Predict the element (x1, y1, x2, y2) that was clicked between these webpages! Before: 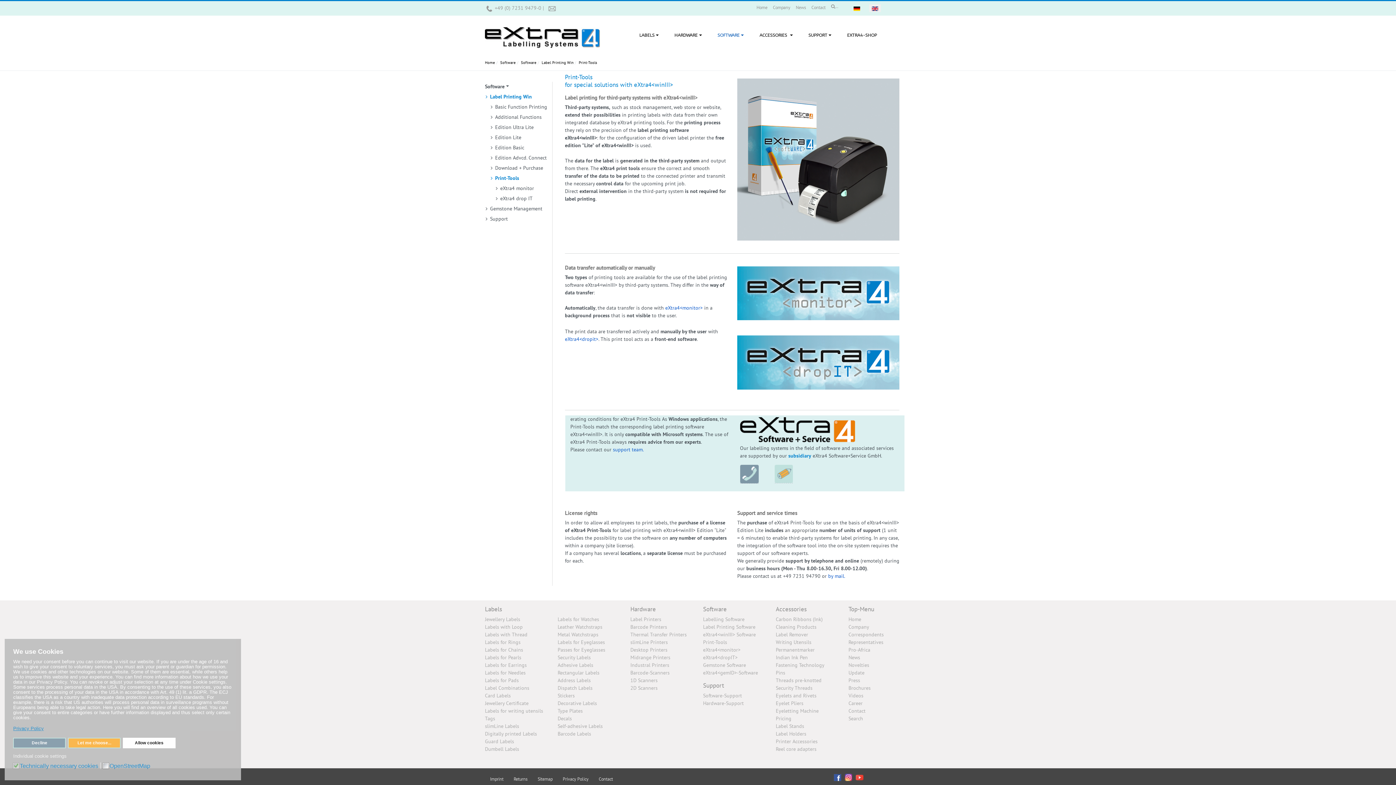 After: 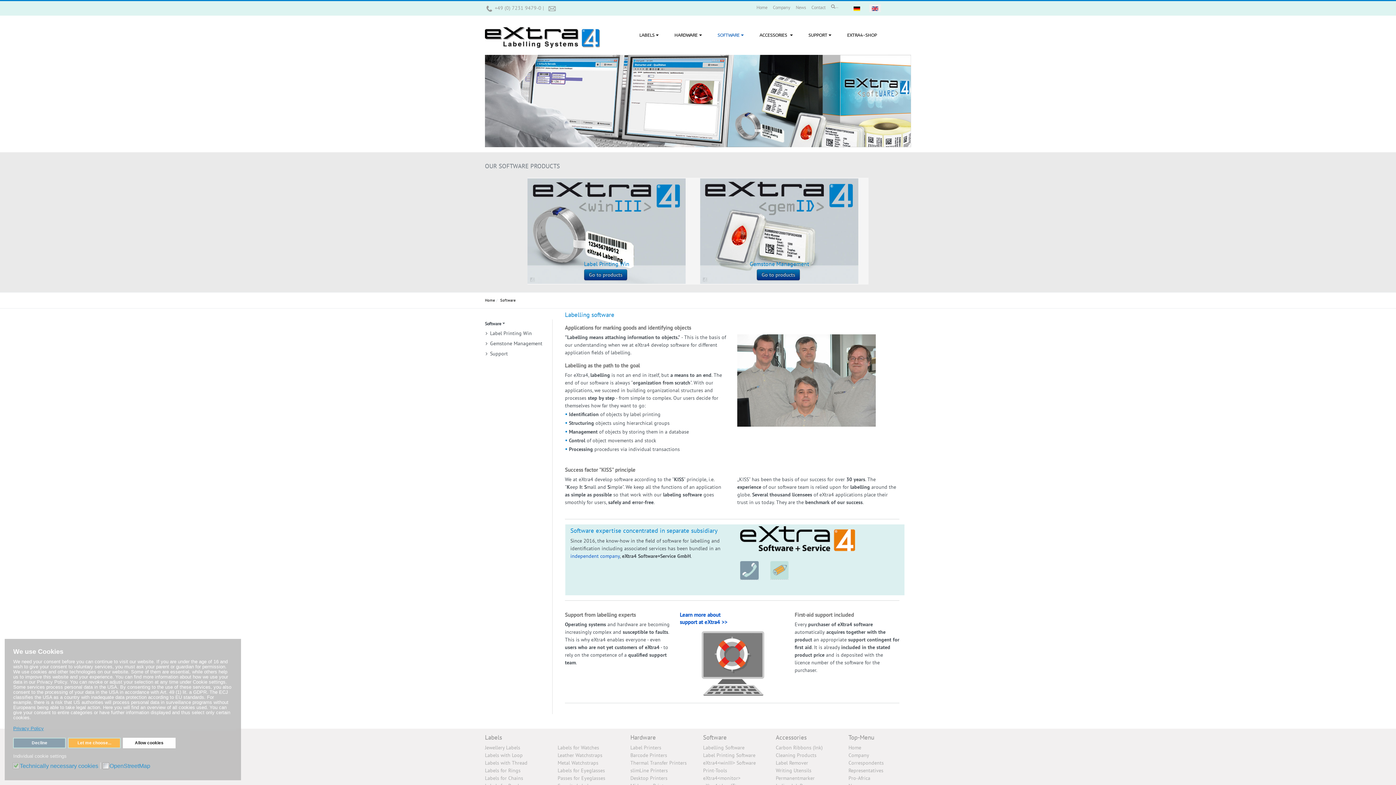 Action: label: Software bbox: (521, 59, 536, 64)